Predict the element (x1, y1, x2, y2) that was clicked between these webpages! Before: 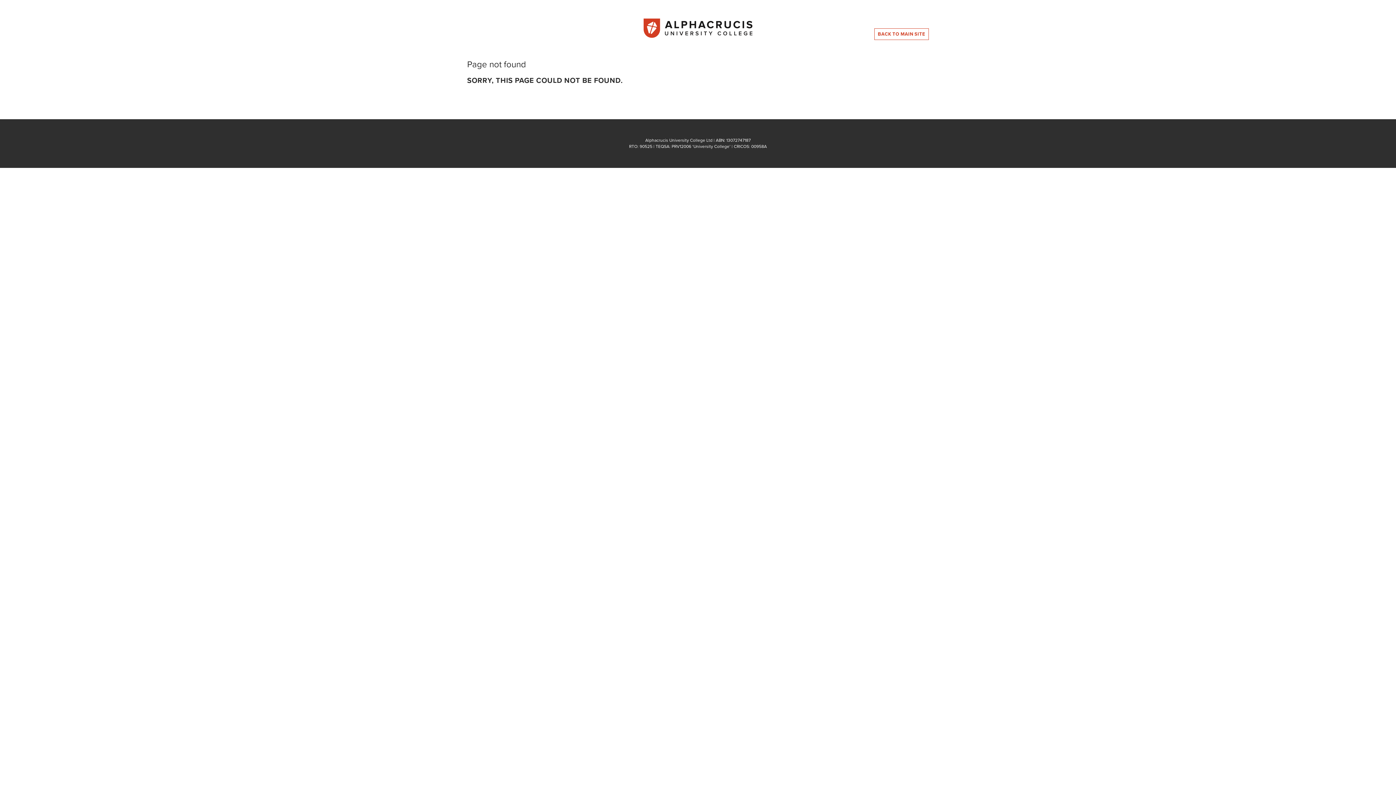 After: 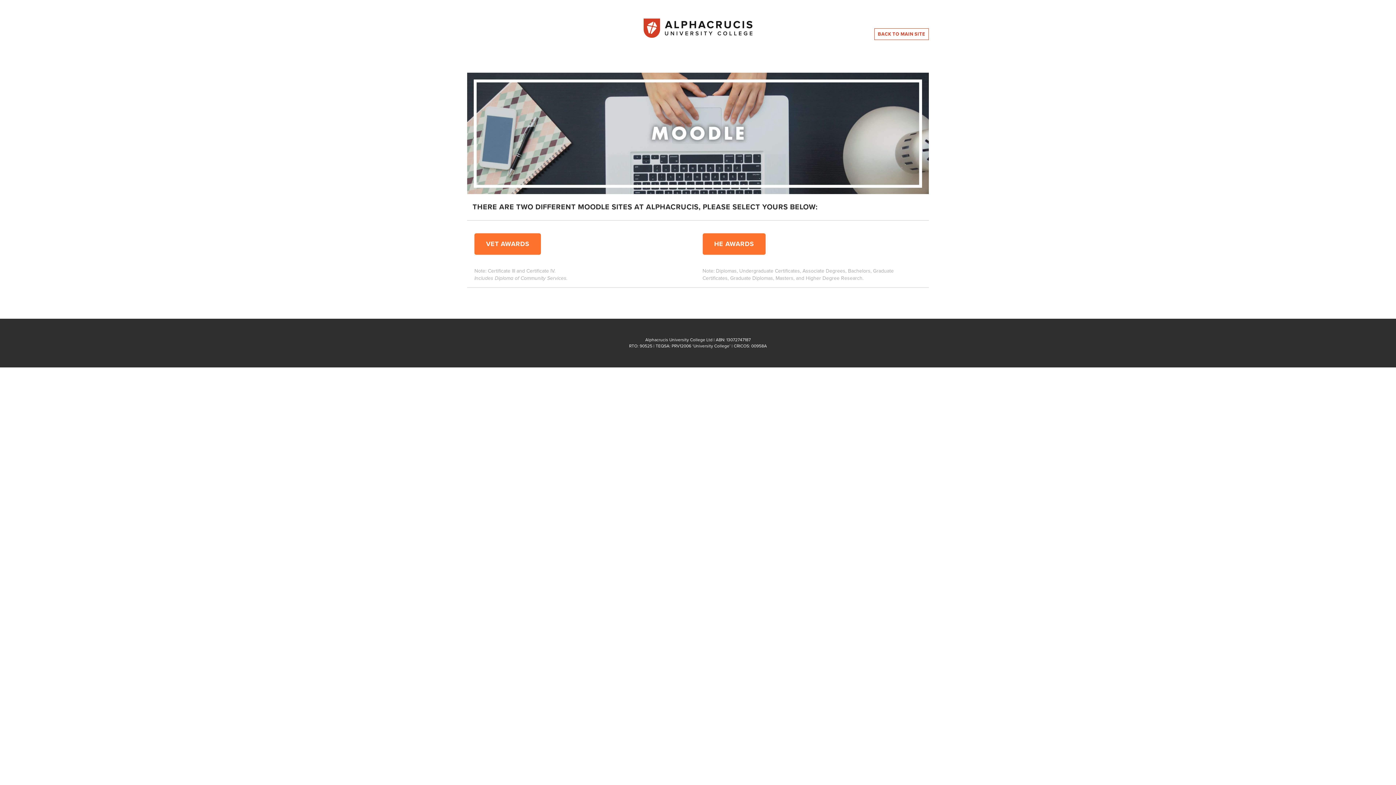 Action: bbox: (617, 18, 779, 38)